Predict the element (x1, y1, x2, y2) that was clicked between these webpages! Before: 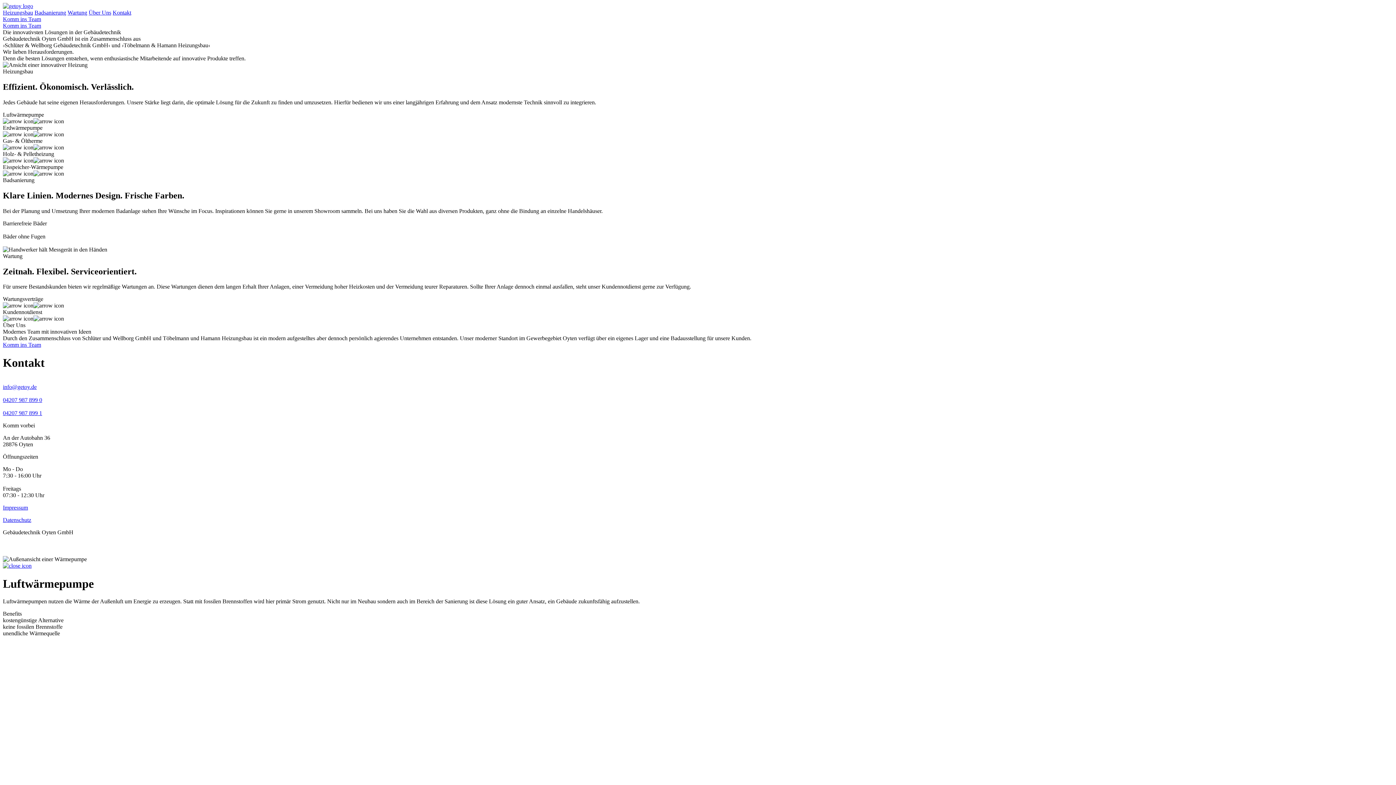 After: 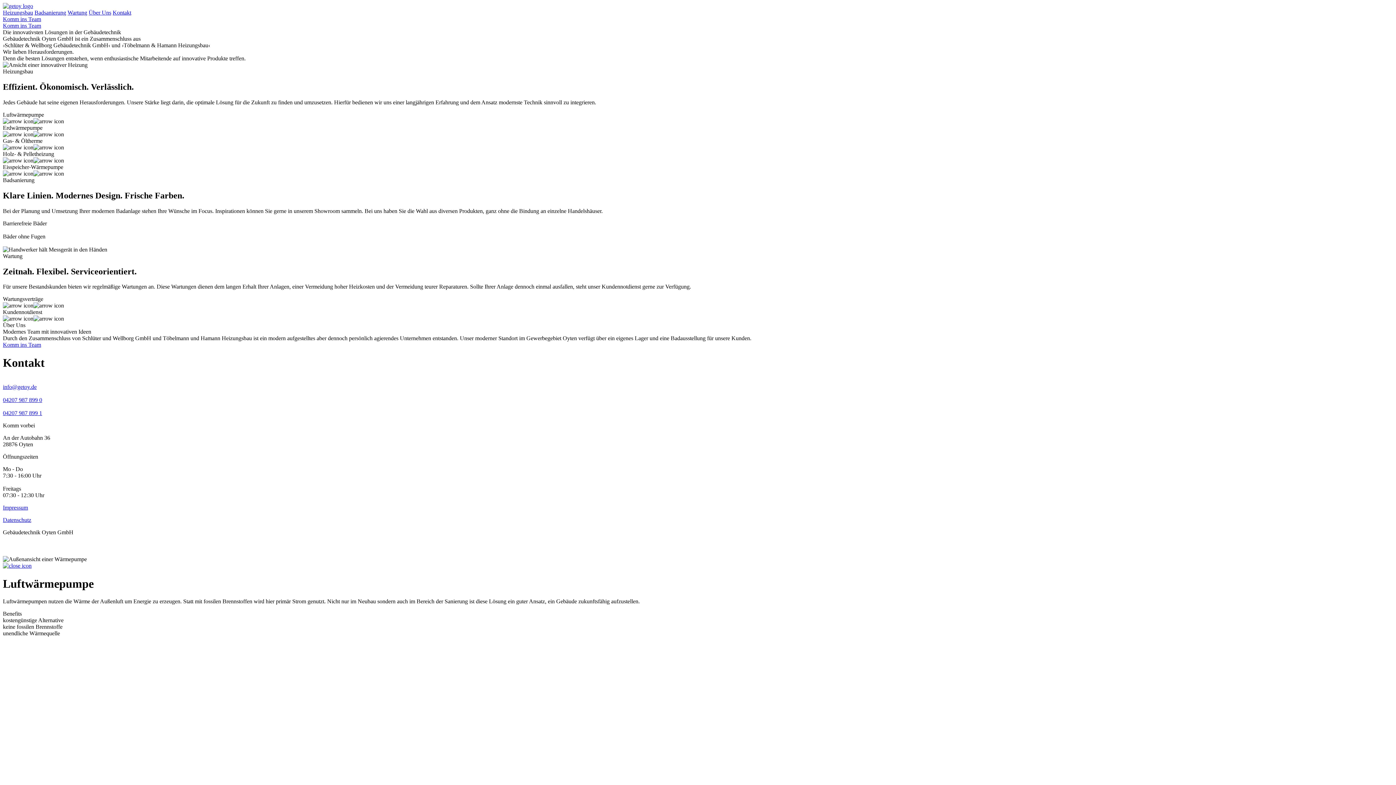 Action: label: 04207 987 899 0 bbox: (2, 397, 1393, 403)